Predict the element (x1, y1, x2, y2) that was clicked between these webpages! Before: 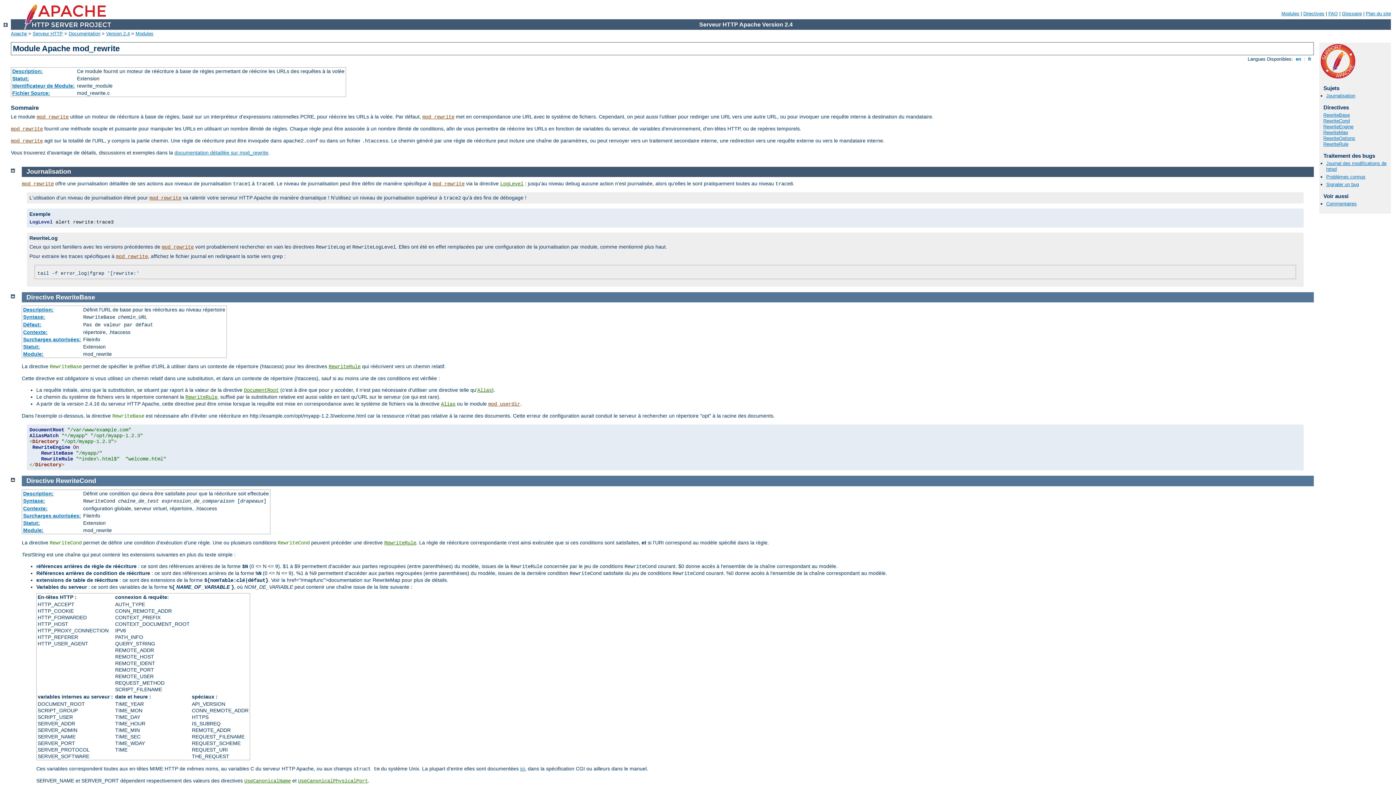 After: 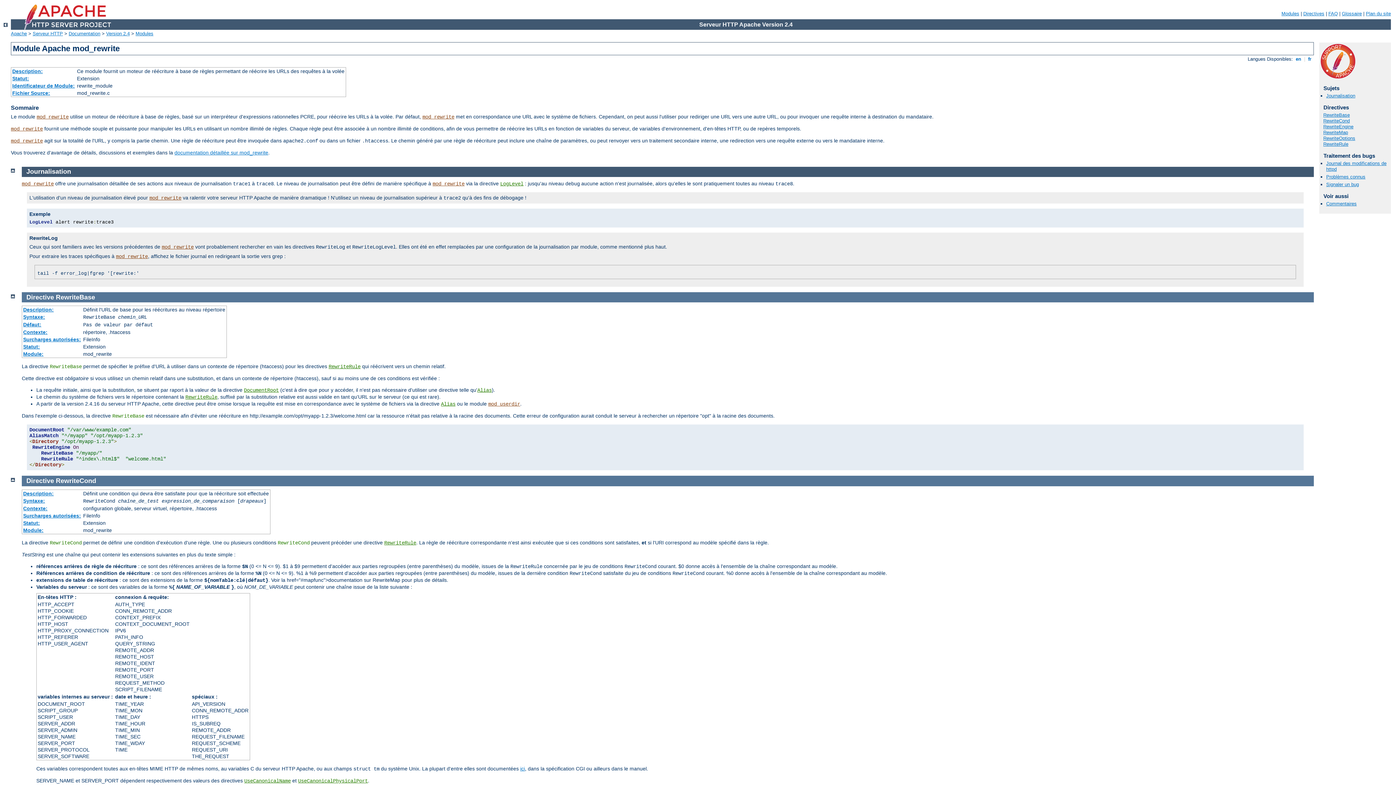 Action: bbox: (116, 253, 148, 259) label: mod_rewrite